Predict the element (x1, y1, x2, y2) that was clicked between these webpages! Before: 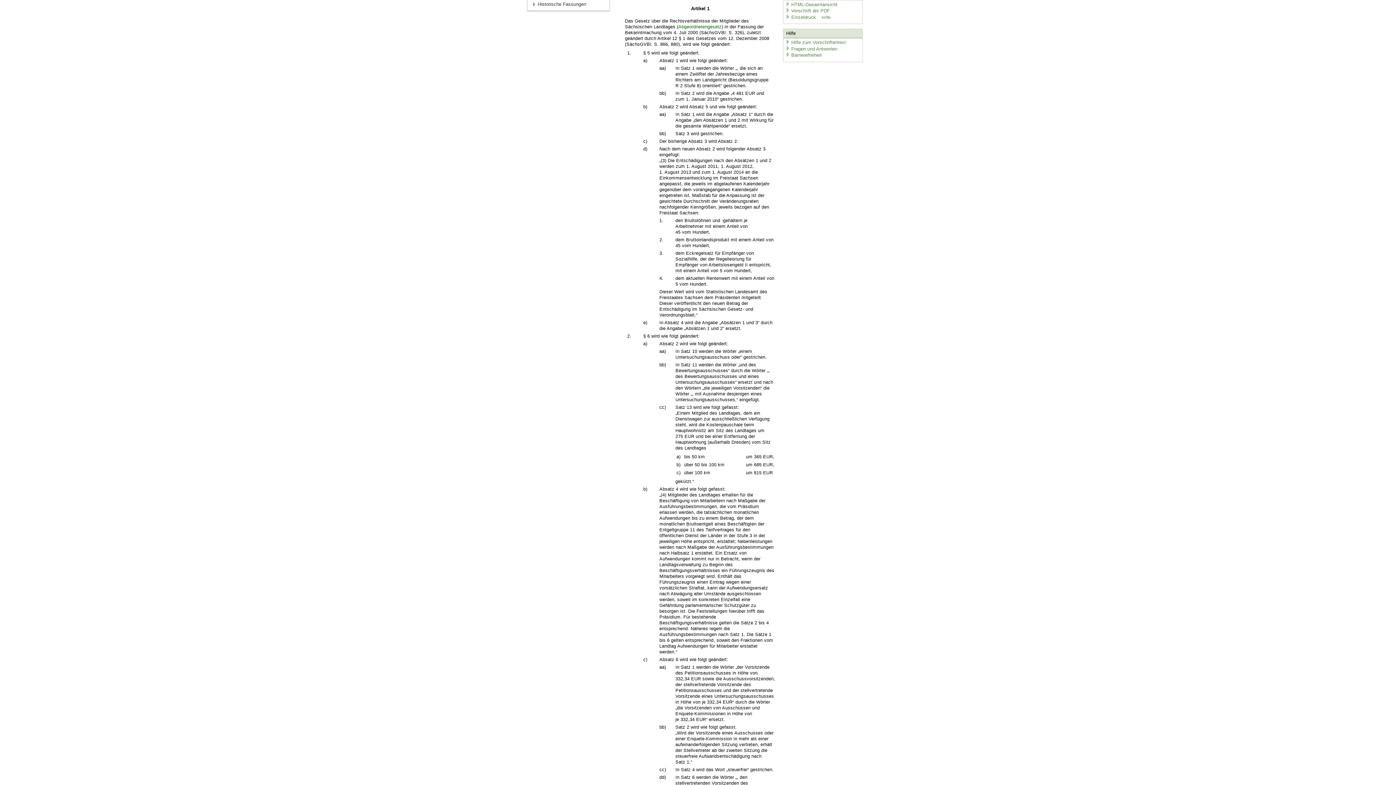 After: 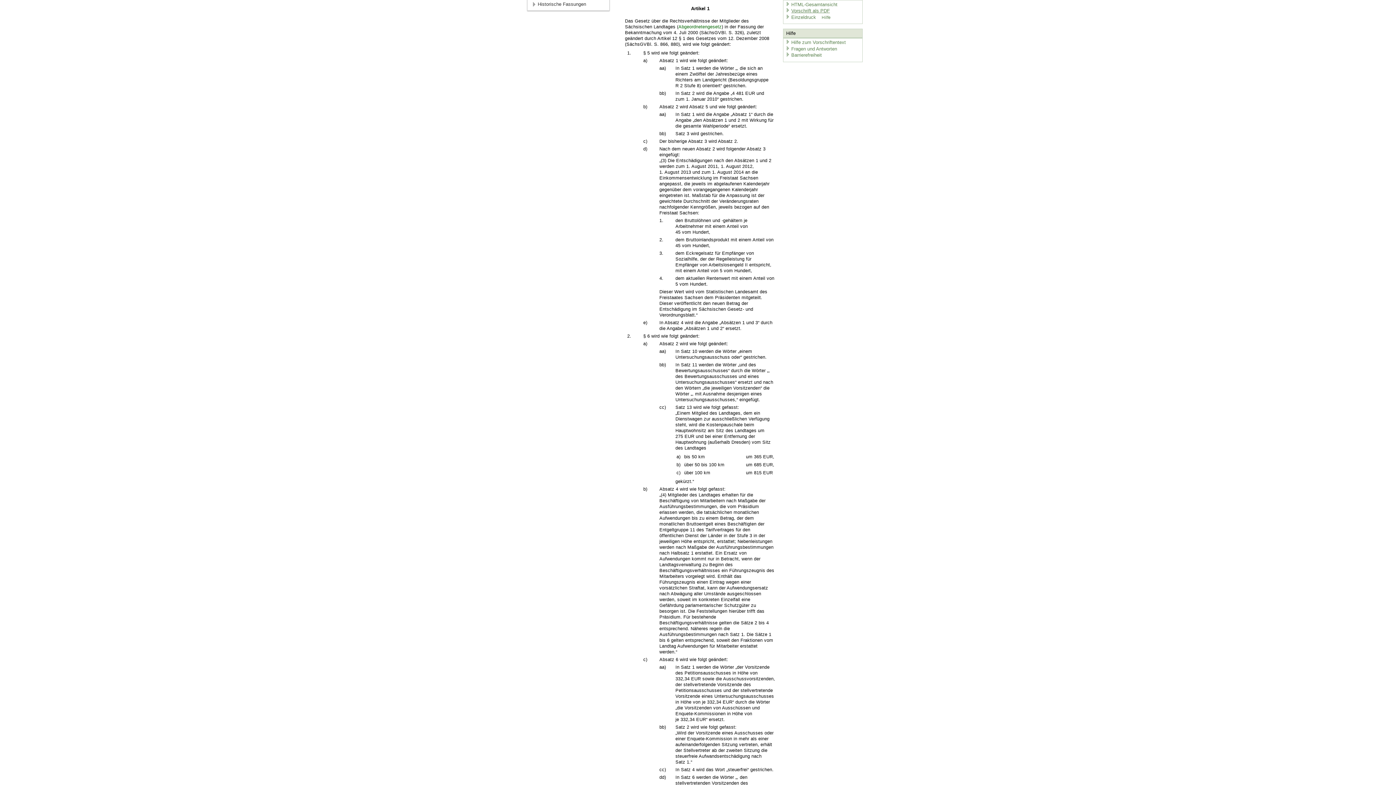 Action: bbox: (785, 8, 830, 13) label: Vorschrift als PDF